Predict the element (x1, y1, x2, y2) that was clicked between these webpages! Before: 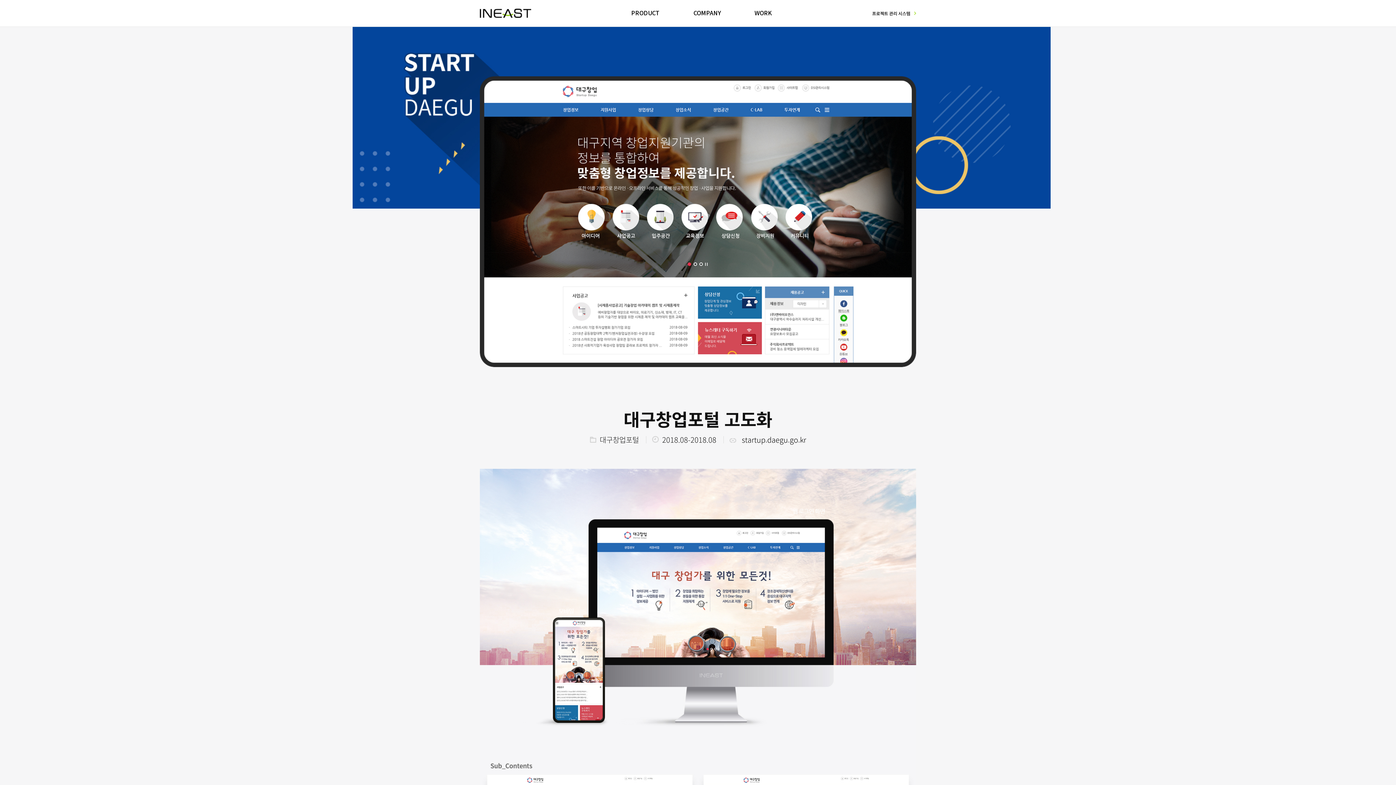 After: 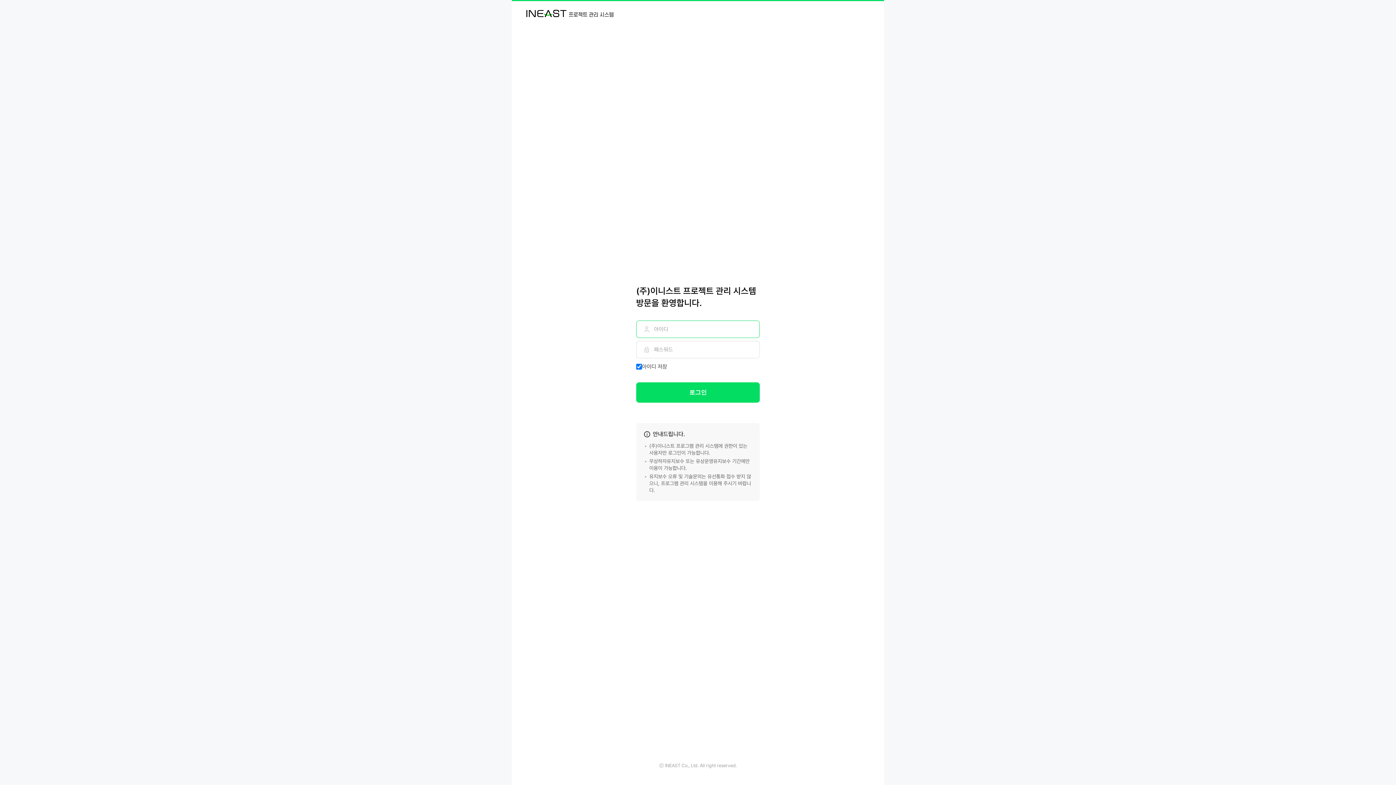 Action: bbox: (872, 10, 916, 16) label: 프로젝트 관리 시스템